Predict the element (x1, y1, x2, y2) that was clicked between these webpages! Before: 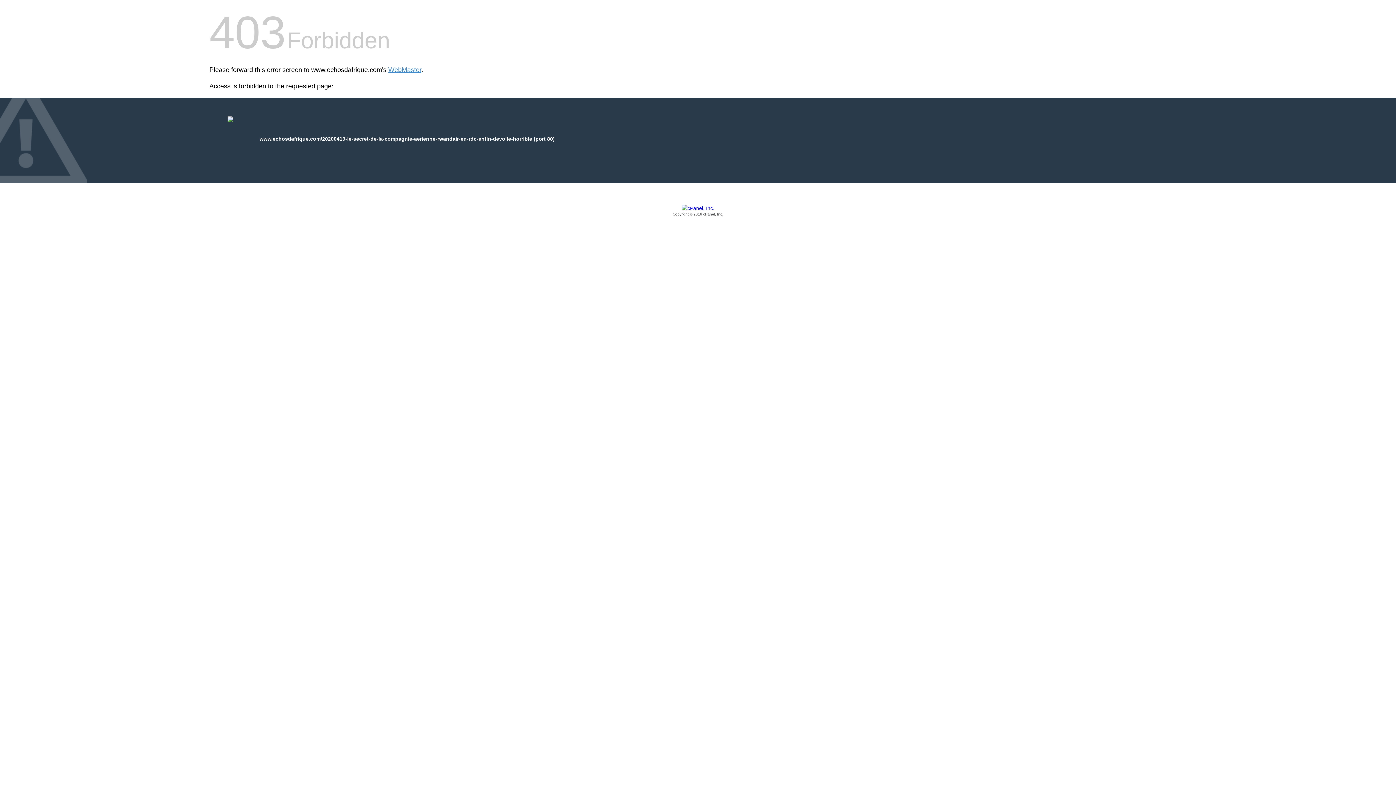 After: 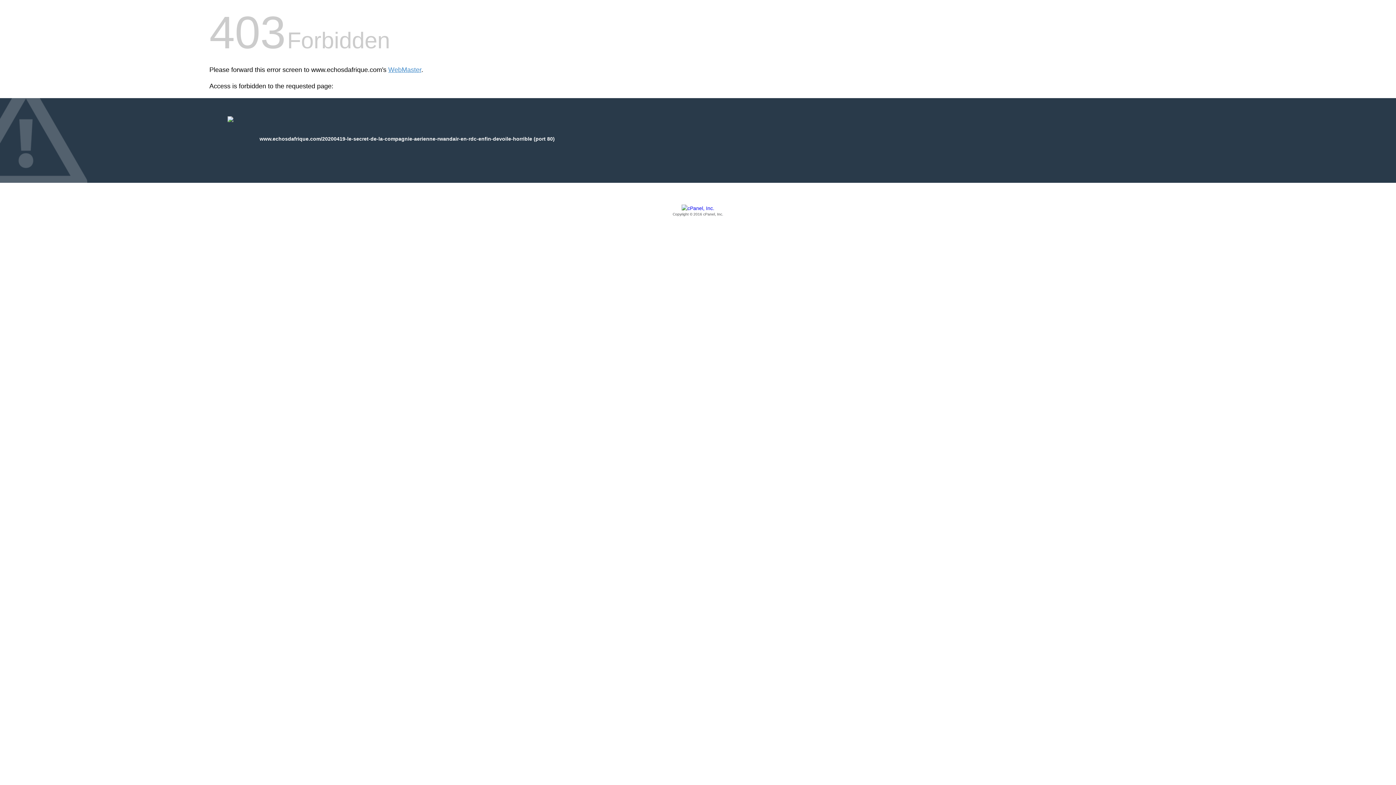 Action: bbox: (209, 205, 1186, 217) label: Copyright © 2016 cPanel, Inc.